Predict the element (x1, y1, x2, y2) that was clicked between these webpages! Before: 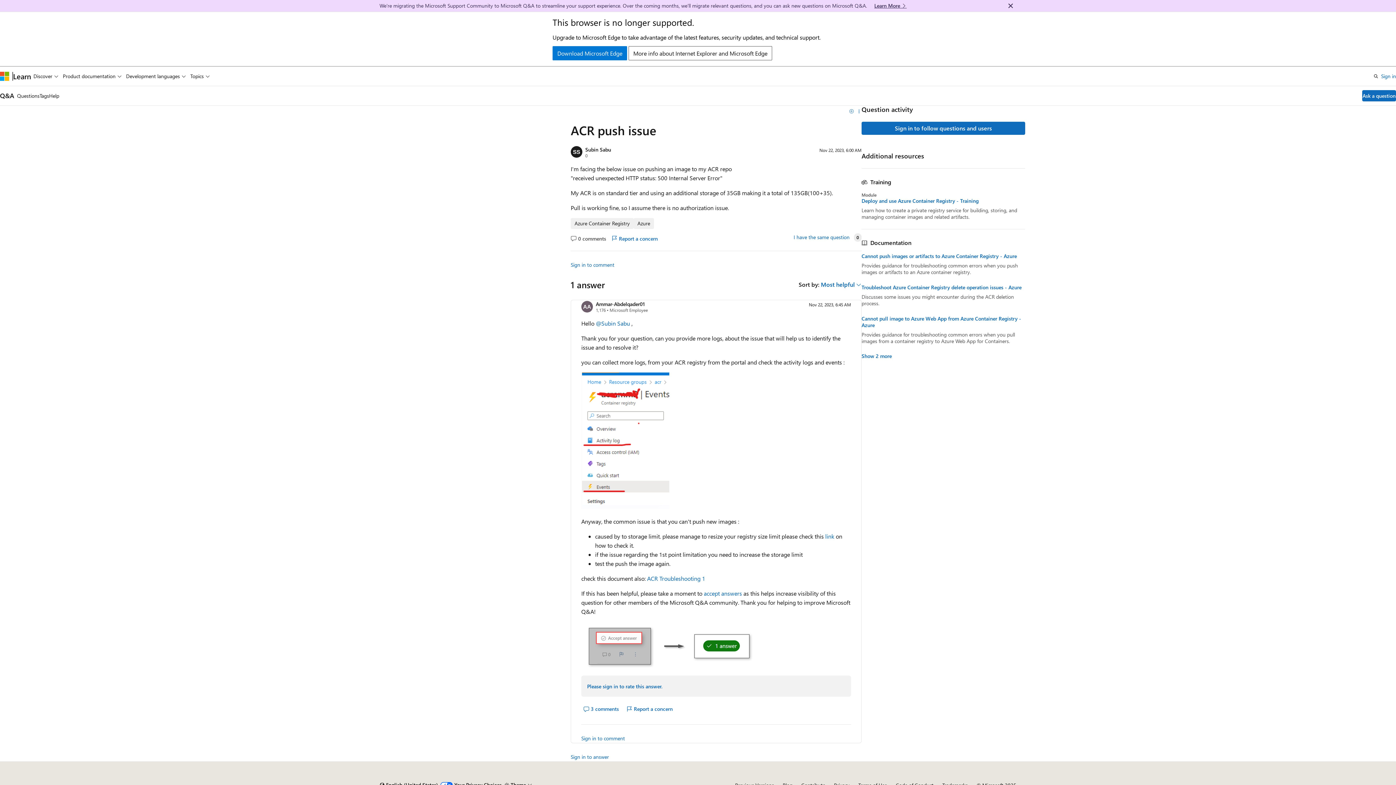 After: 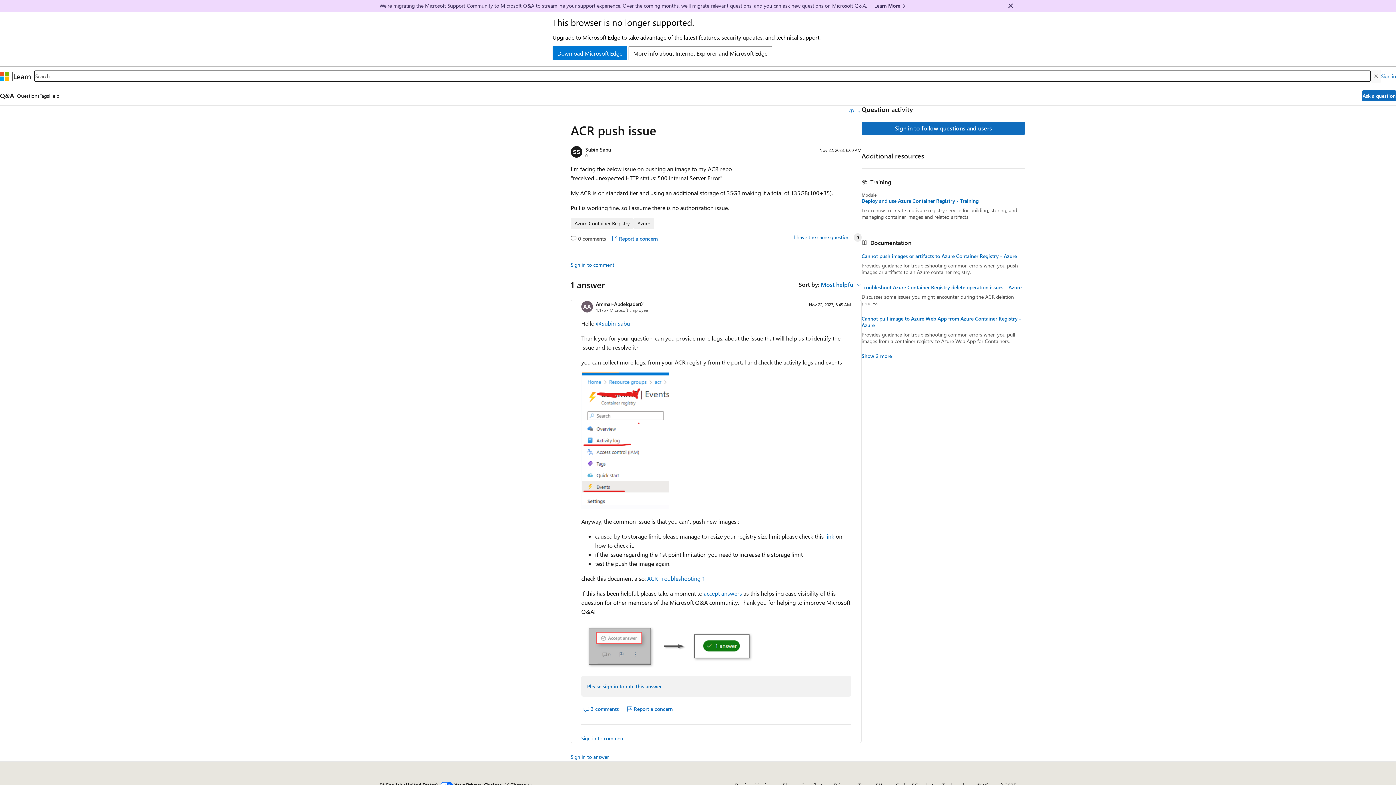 Action: label: Open search bbox: (1371, 69, 1381, 82)